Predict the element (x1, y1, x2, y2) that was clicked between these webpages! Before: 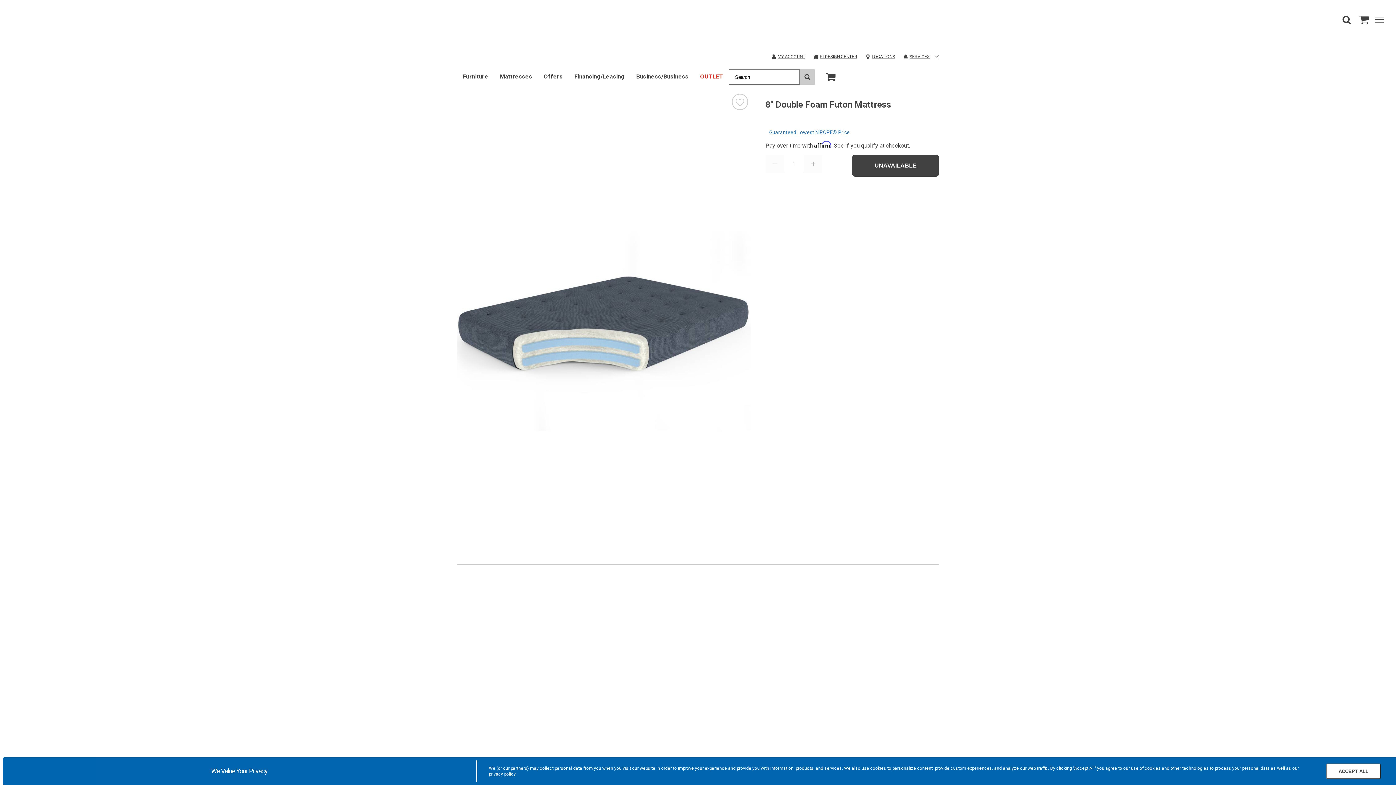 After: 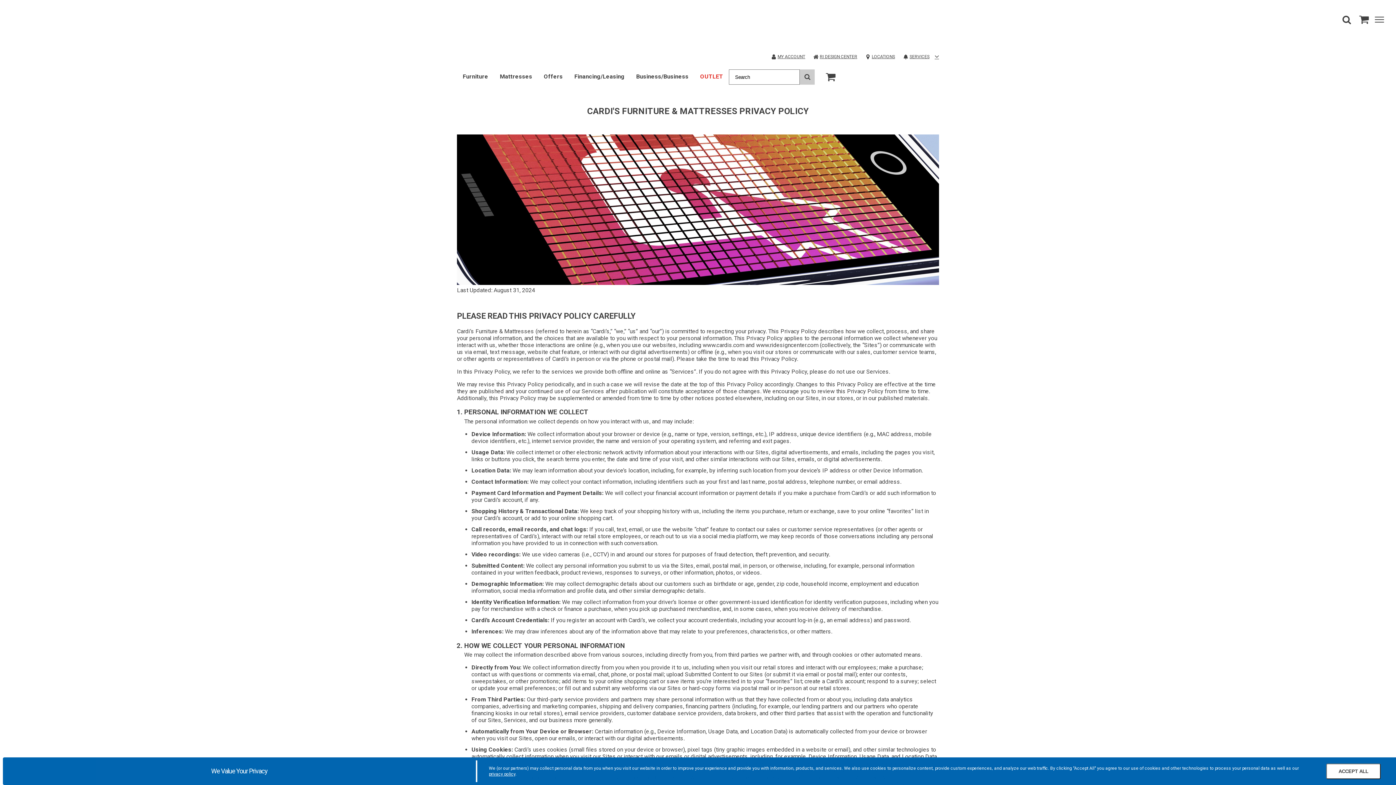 Action: label: privacy policy bbox: (488, 772, 515, 777)